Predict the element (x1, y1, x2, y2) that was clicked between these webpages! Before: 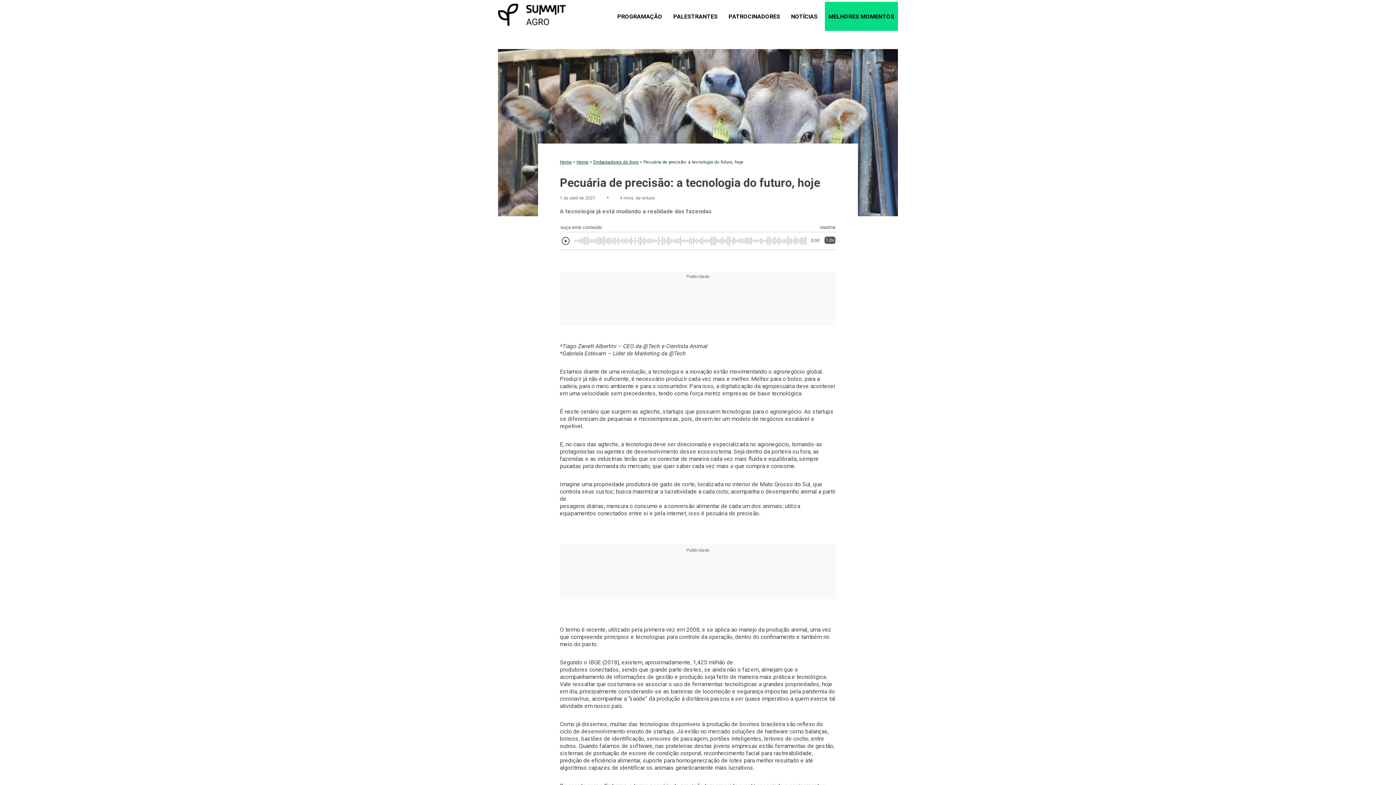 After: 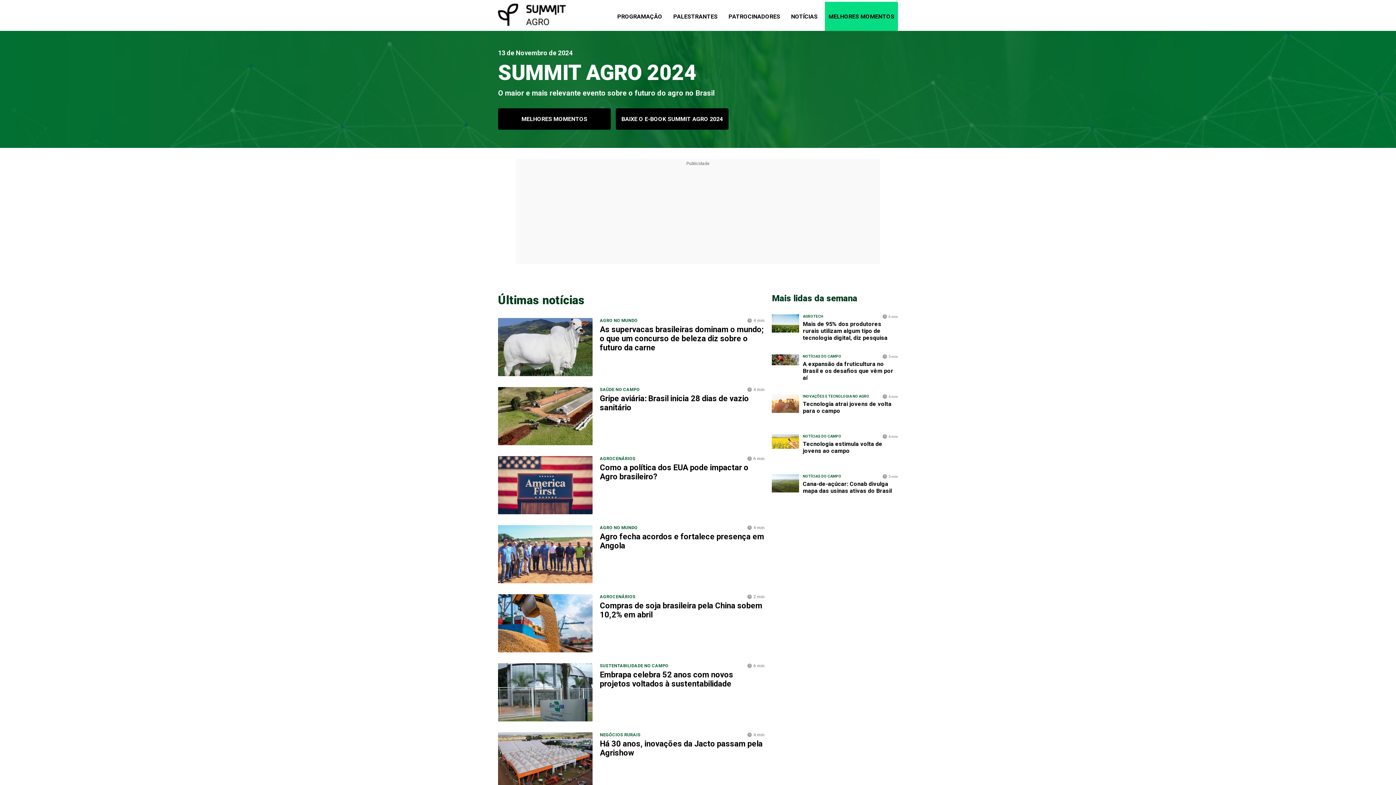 Action: bbox: (787, 1, 821, 30) label: NOTÍCIAS